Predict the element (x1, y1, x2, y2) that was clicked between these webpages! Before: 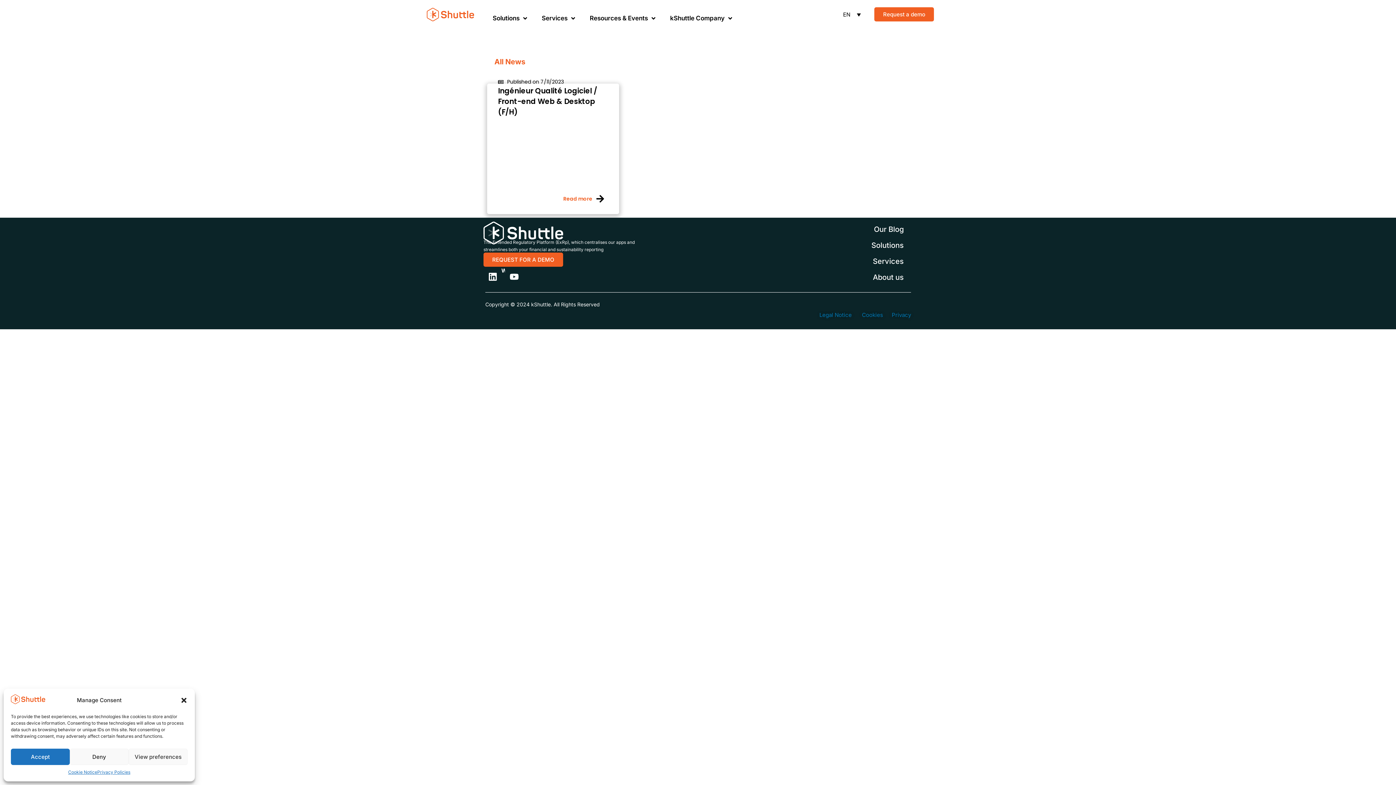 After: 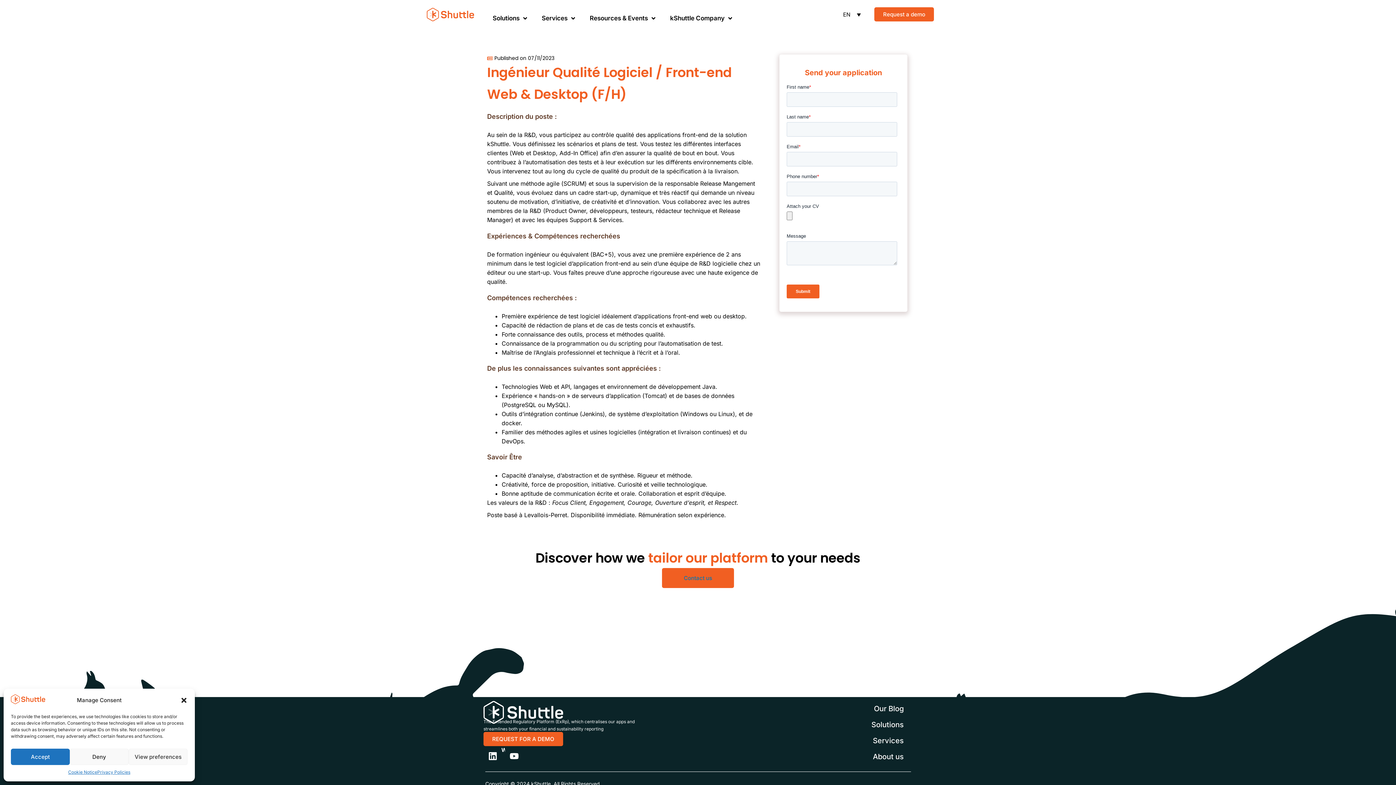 Action: bbox: (563, 180, 612, 203) label: Read more